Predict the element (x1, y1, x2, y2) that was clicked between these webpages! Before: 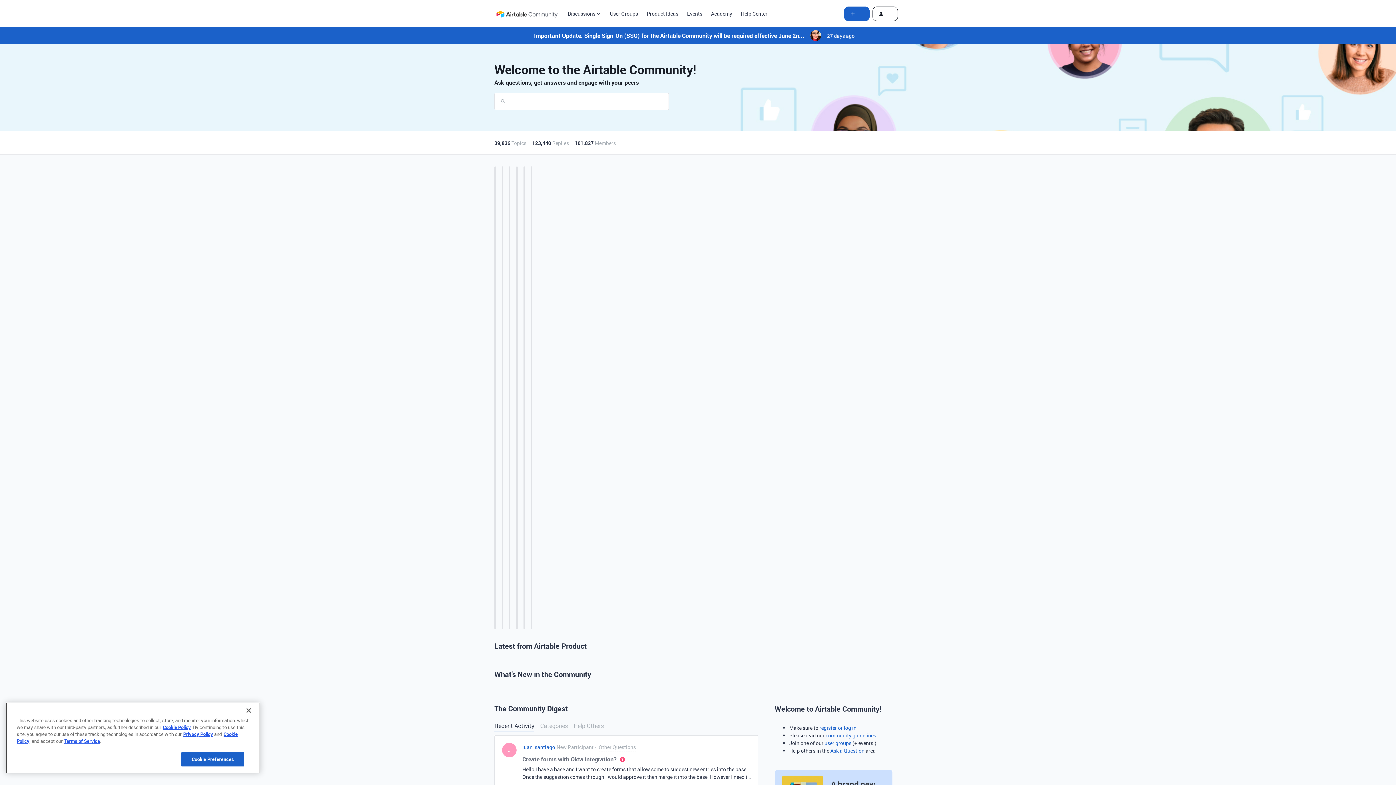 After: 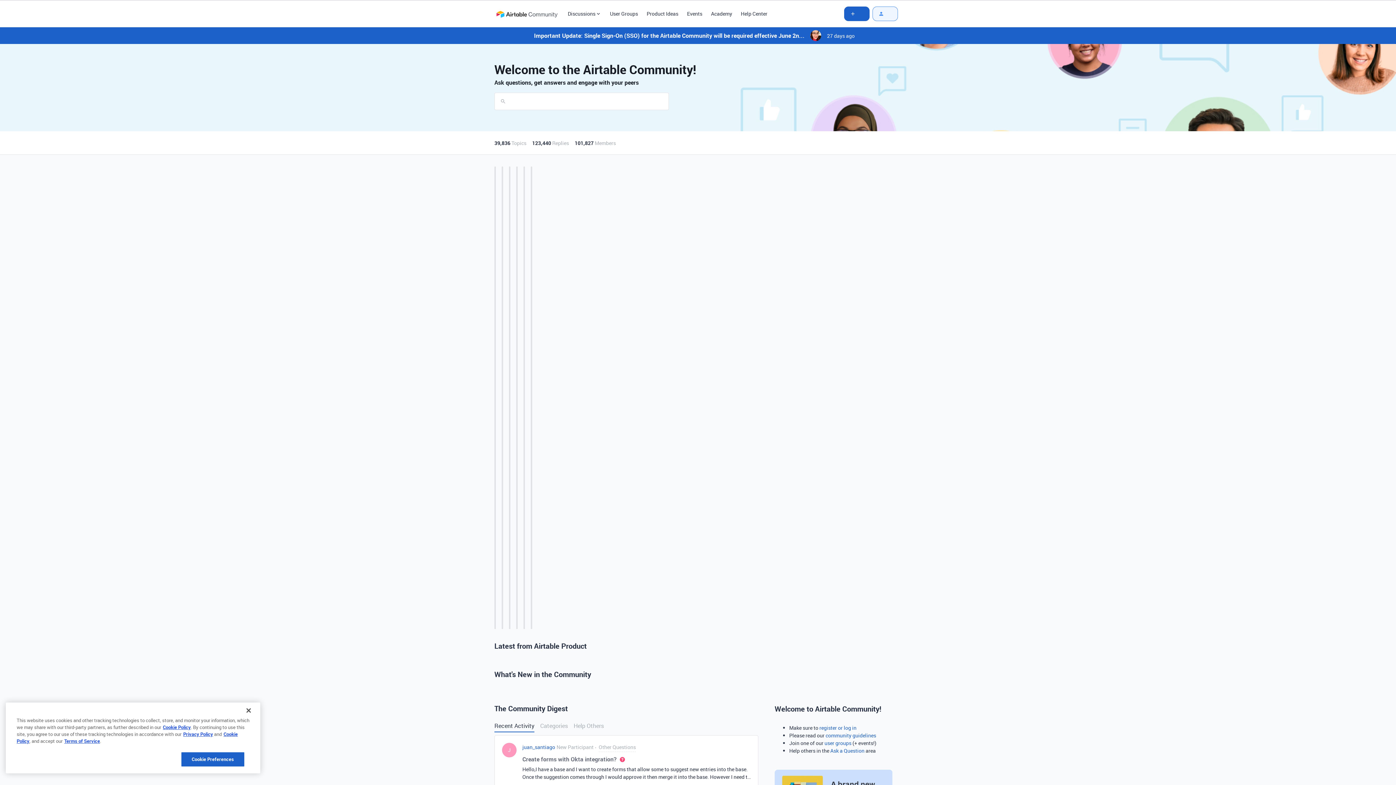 Action: bbox: (872, 6, 898, 20)